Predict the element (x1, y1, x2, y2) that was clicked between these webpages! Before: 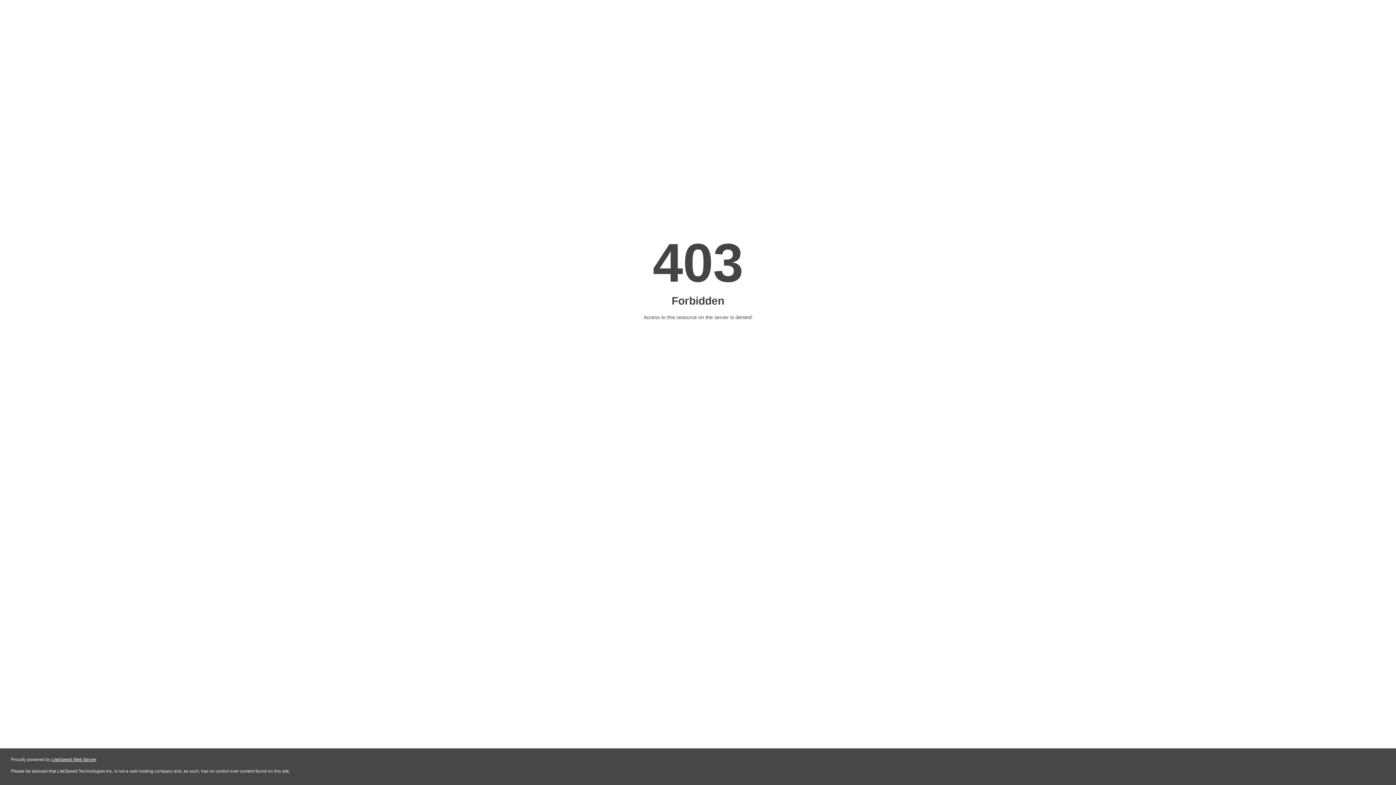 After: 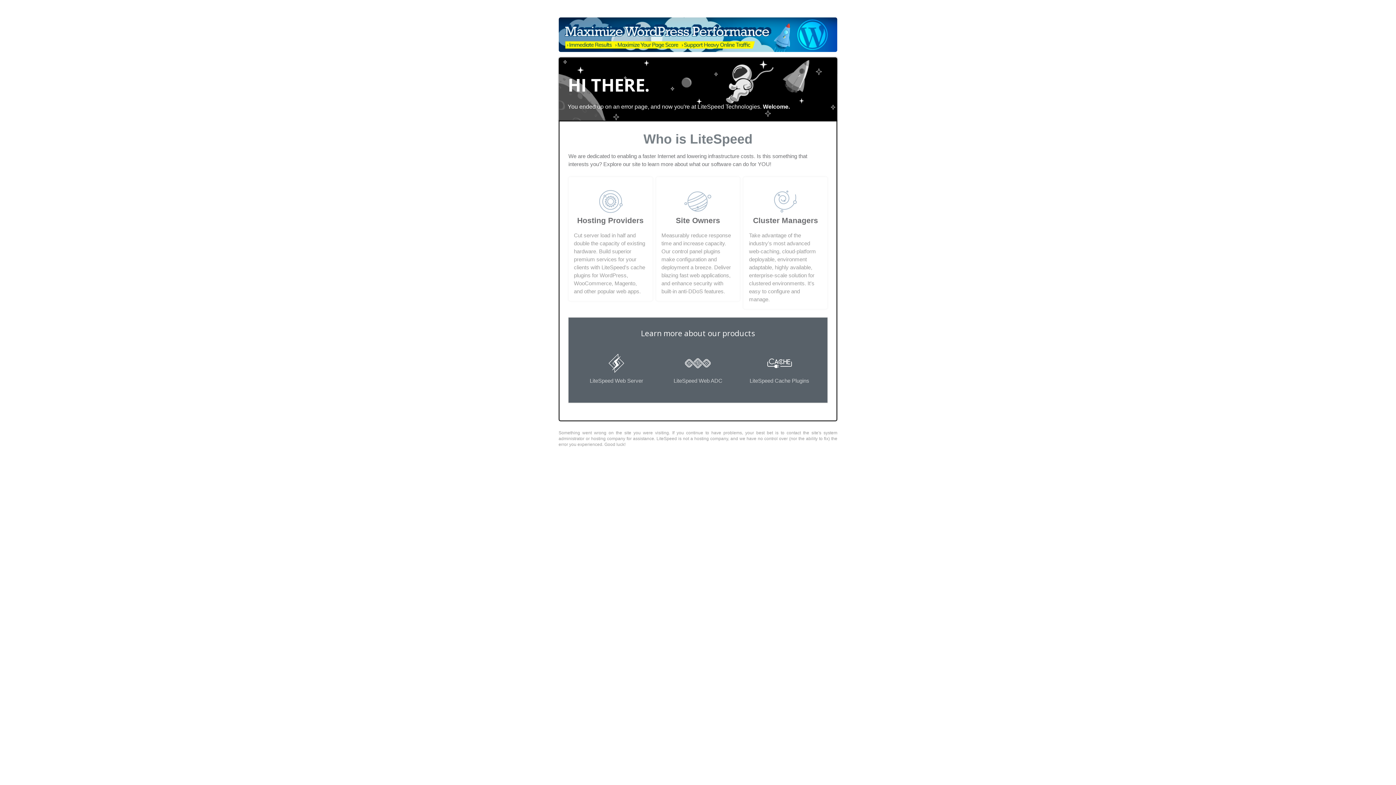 Action: label: LiteSpeed Web Server bbox: (51, 757, 96, 762)